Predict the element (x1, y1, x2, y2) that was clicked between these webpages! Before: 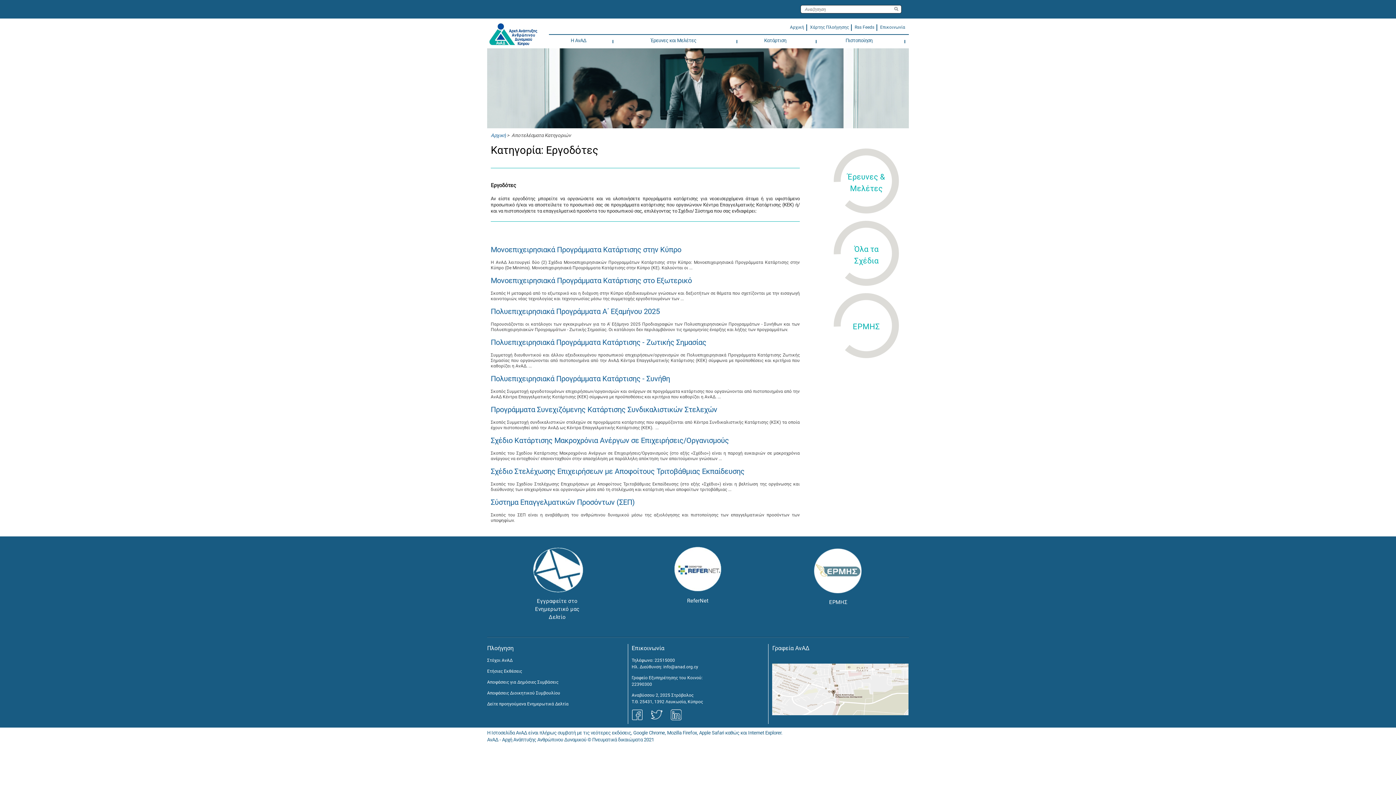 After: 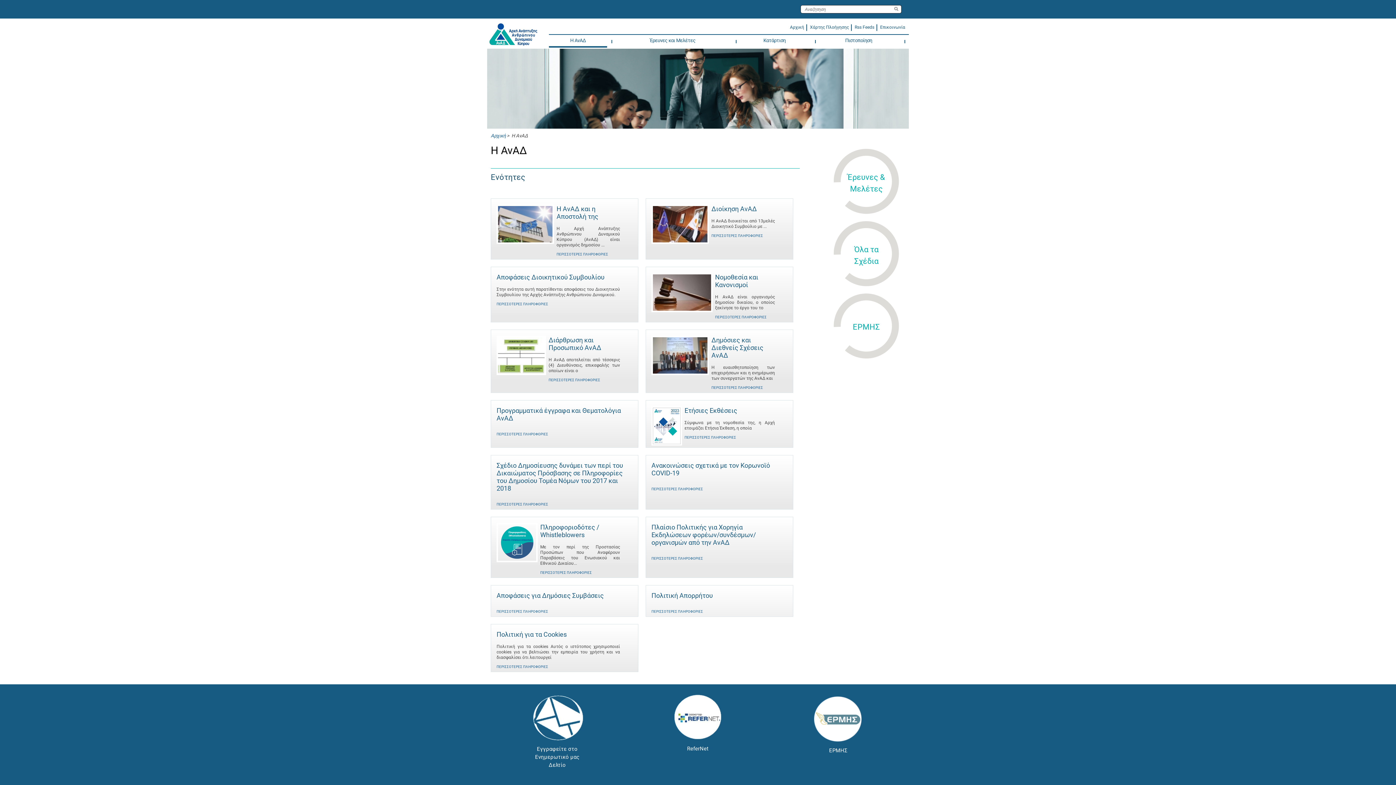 Action: bbox: (549, 34, 608, 46) label: Η ΑνΑΔ